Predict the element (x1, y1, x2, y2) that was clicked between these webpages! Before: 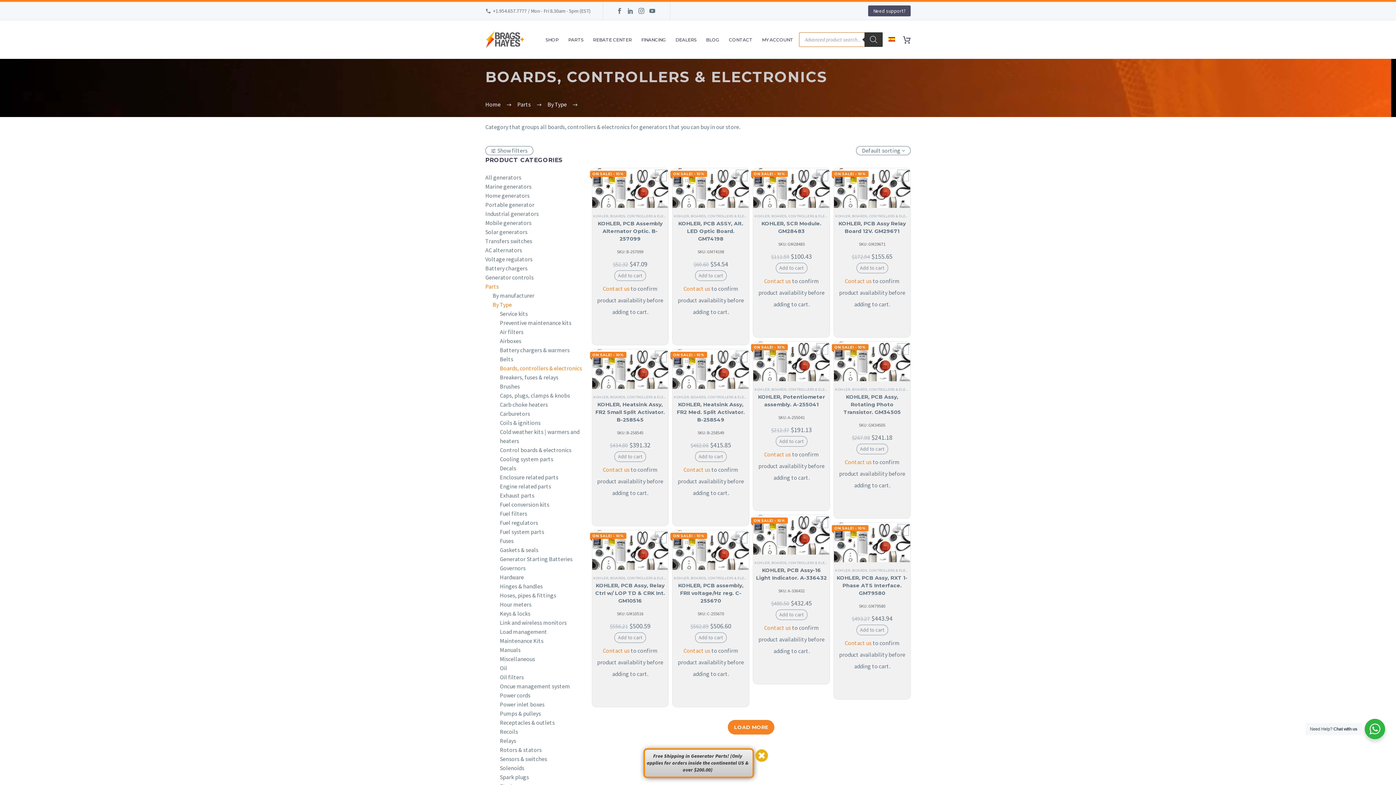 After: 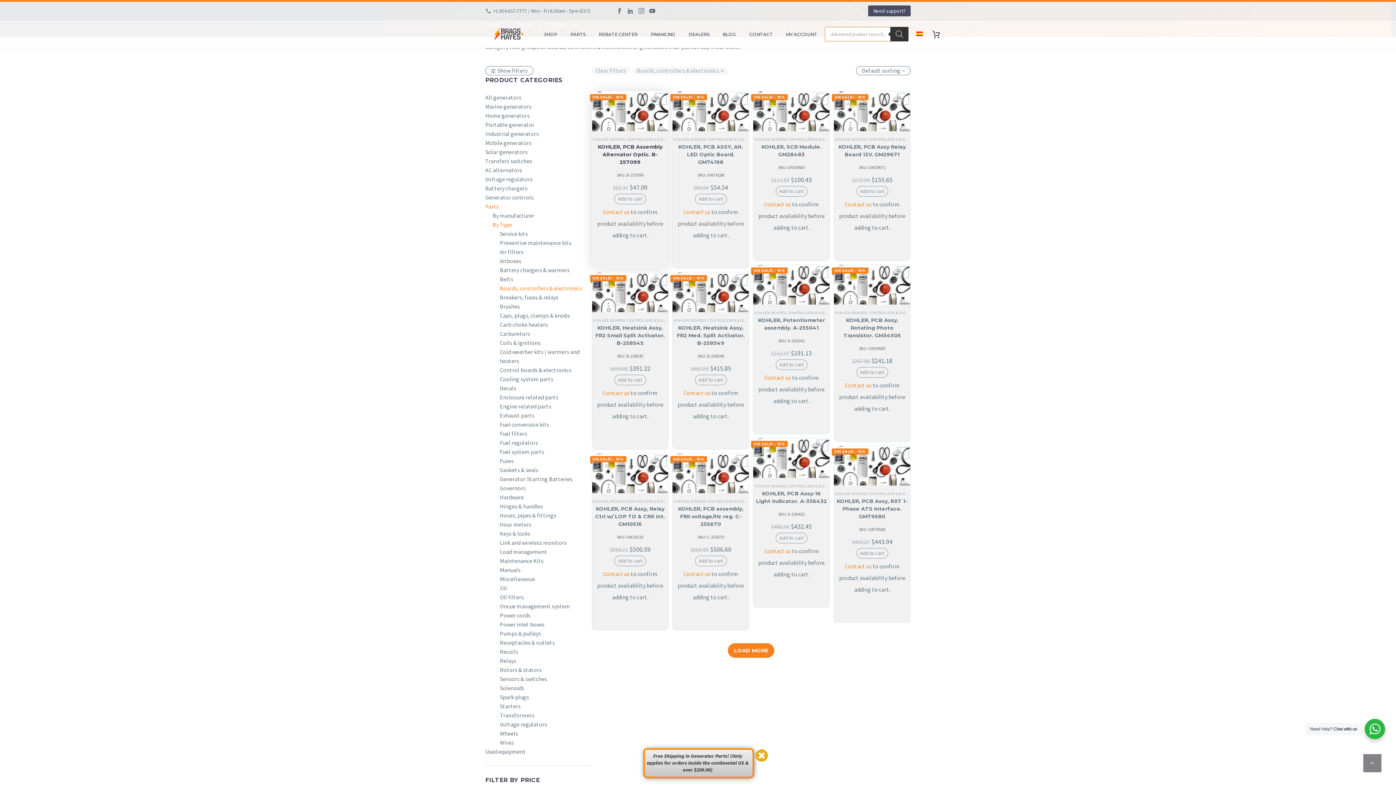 Action: label: BOARDS, CONTROLLERS & ELECTRONICS bbox: (610, 214, 681, 218)